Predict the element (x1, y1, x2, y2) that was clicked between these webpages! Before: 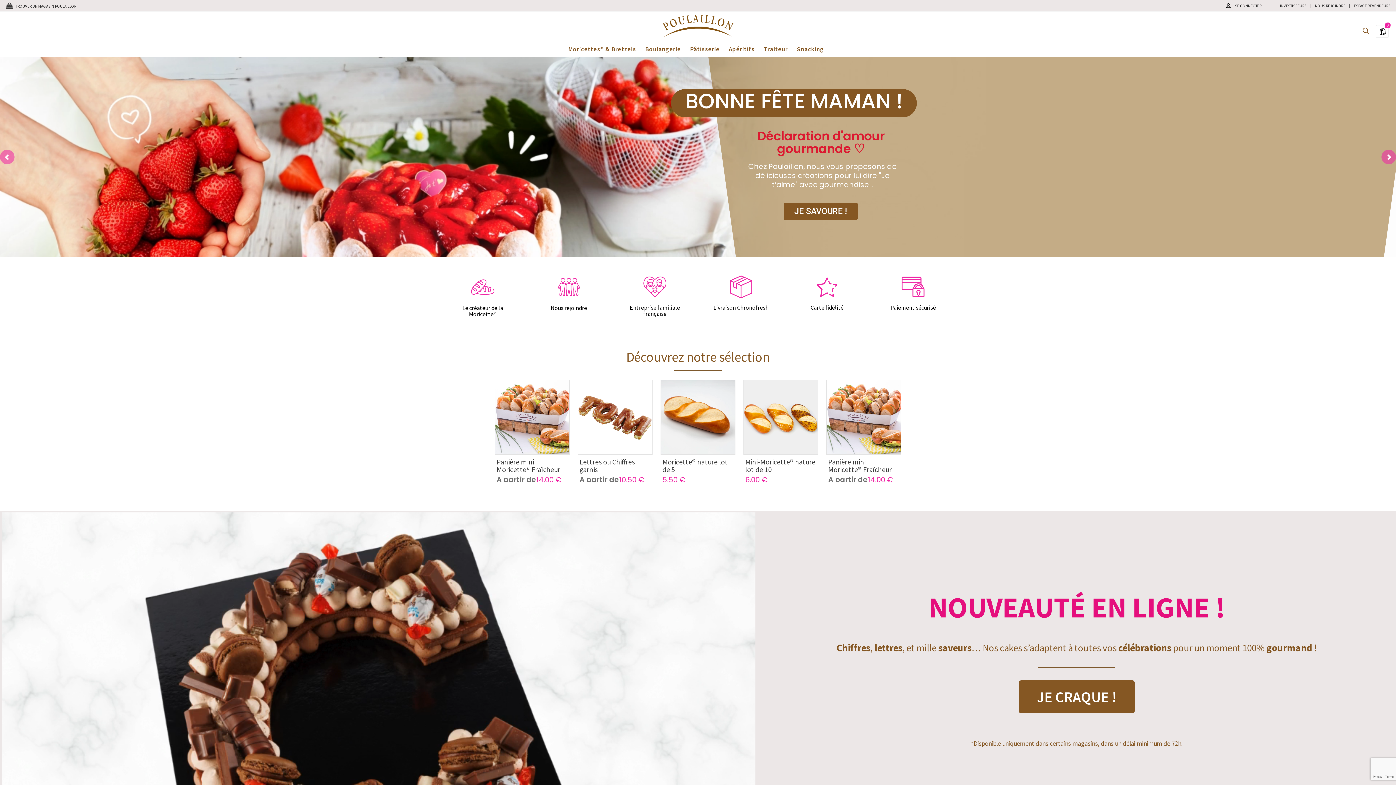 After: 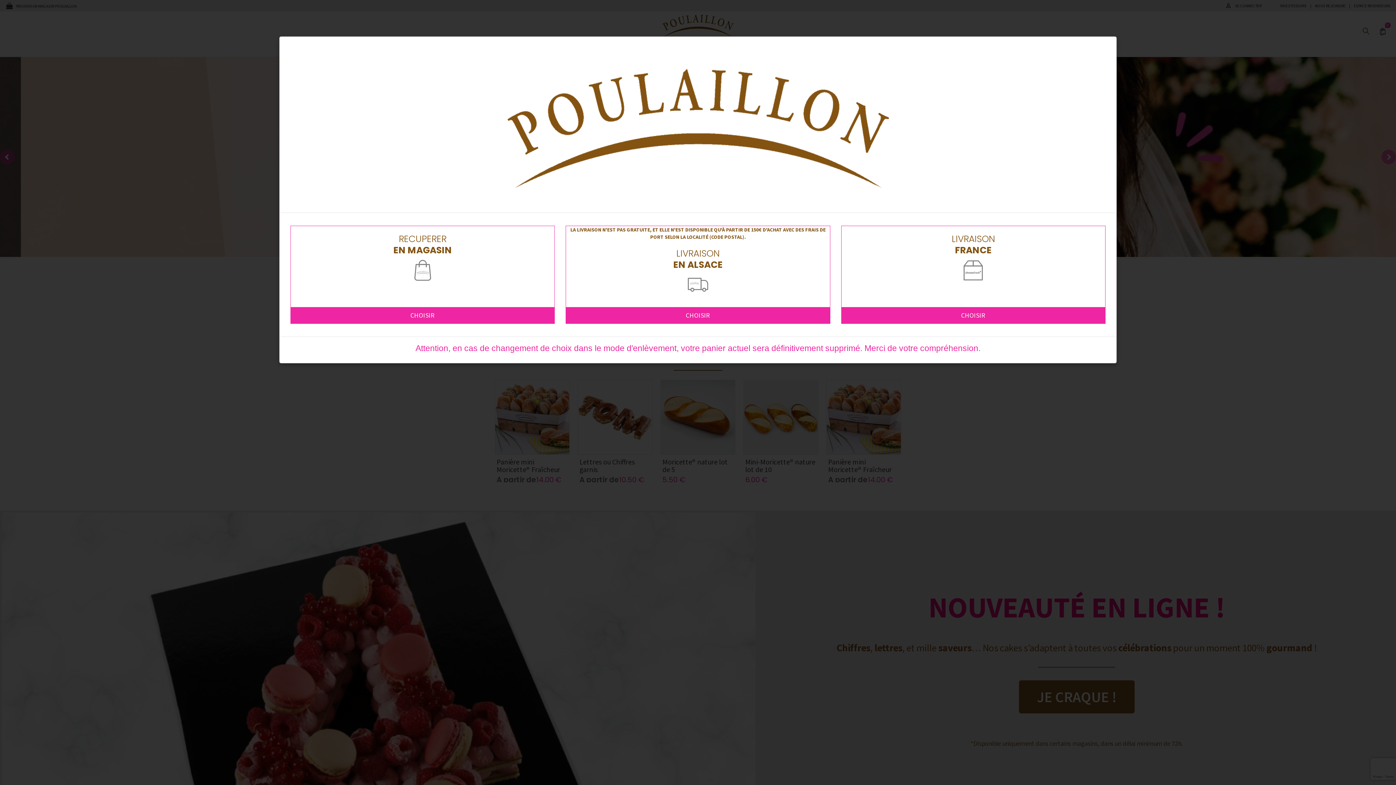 Action: bbox: (497, 439, 510, 452) label: CHOIX DES OPTIONS